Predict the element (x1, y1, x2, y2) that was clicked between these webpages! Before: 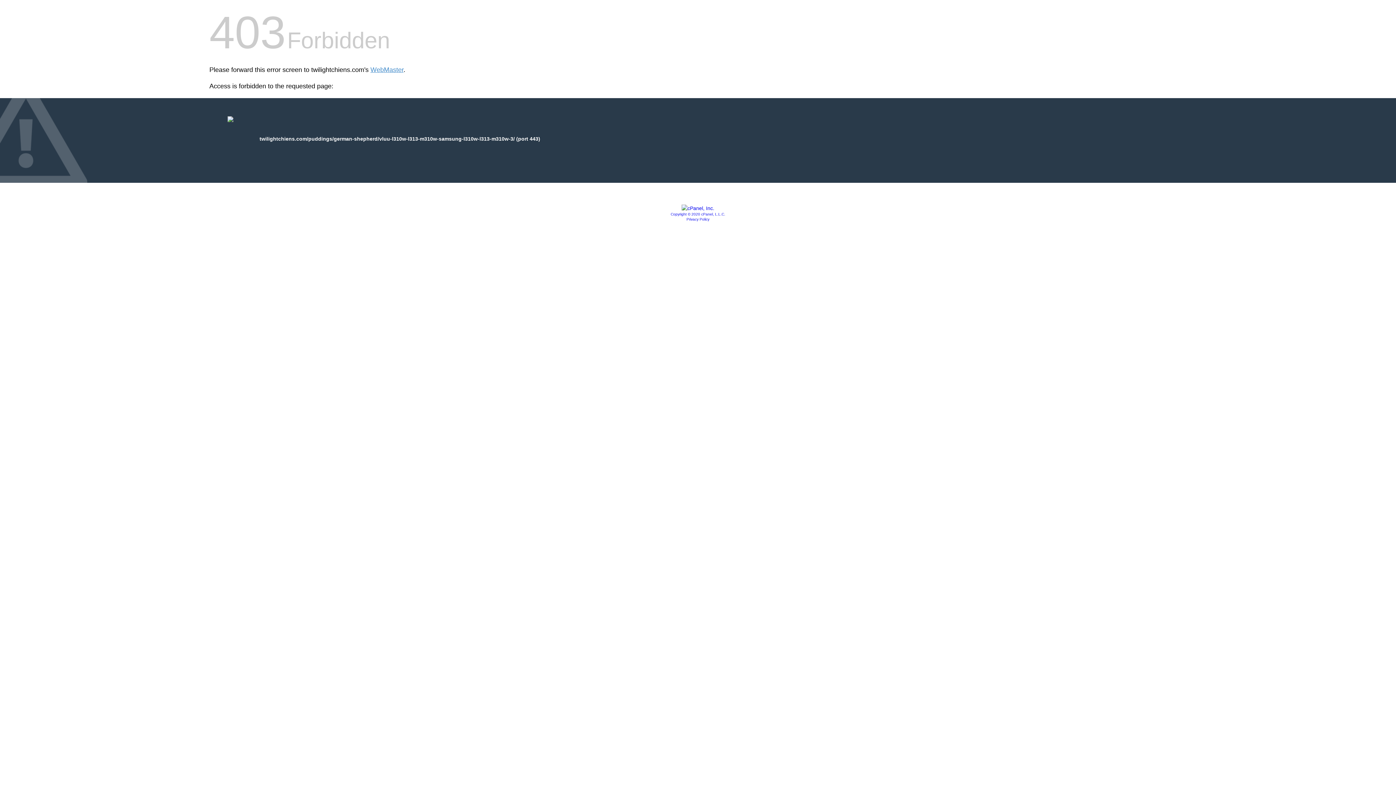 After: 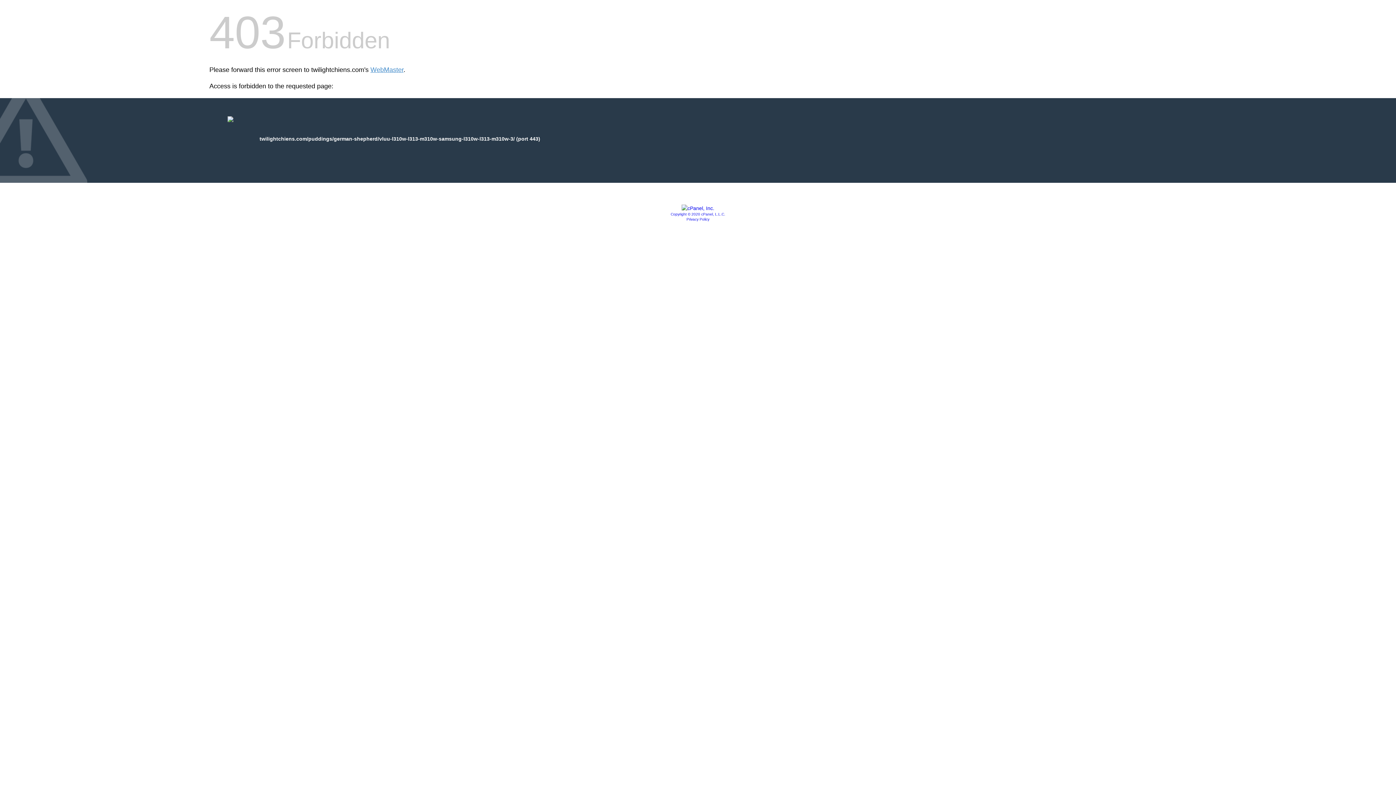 Action: bbox: (670, 212, 725, 216) label: Copyright © 2020 cPanel, L.L.C.